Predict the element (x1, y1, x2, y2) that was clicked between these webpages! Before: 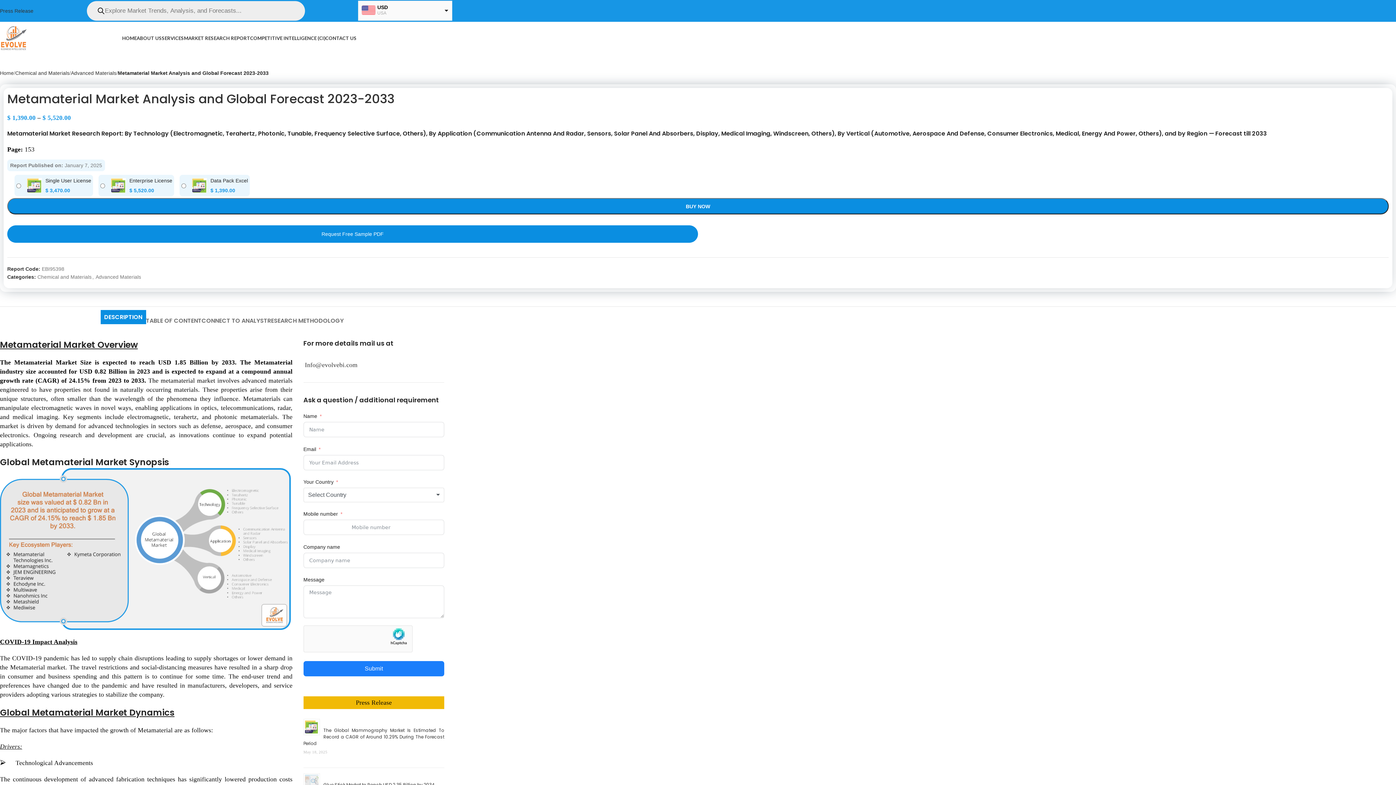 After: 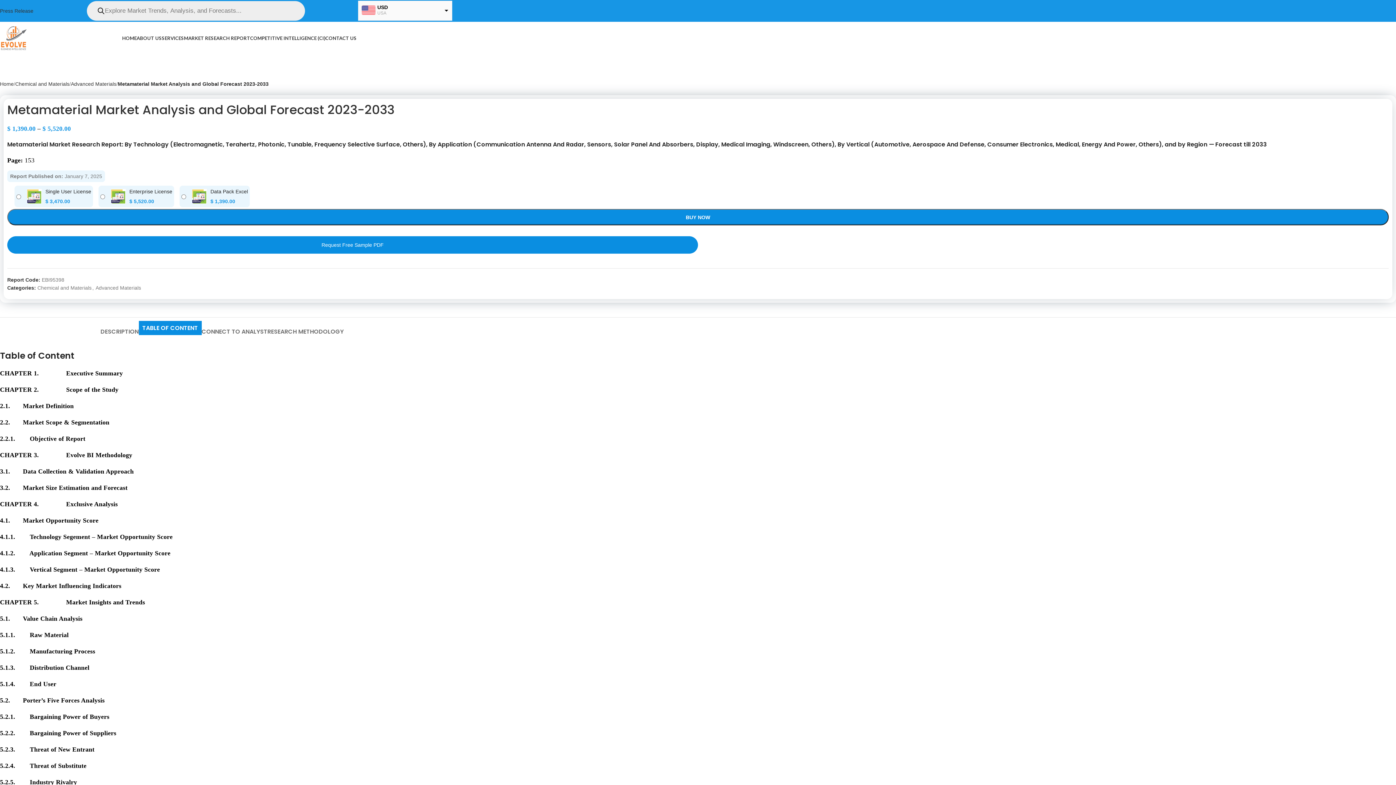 Action: label: TABLE OF CONTENT bbox: (146, 306, 201, 328)